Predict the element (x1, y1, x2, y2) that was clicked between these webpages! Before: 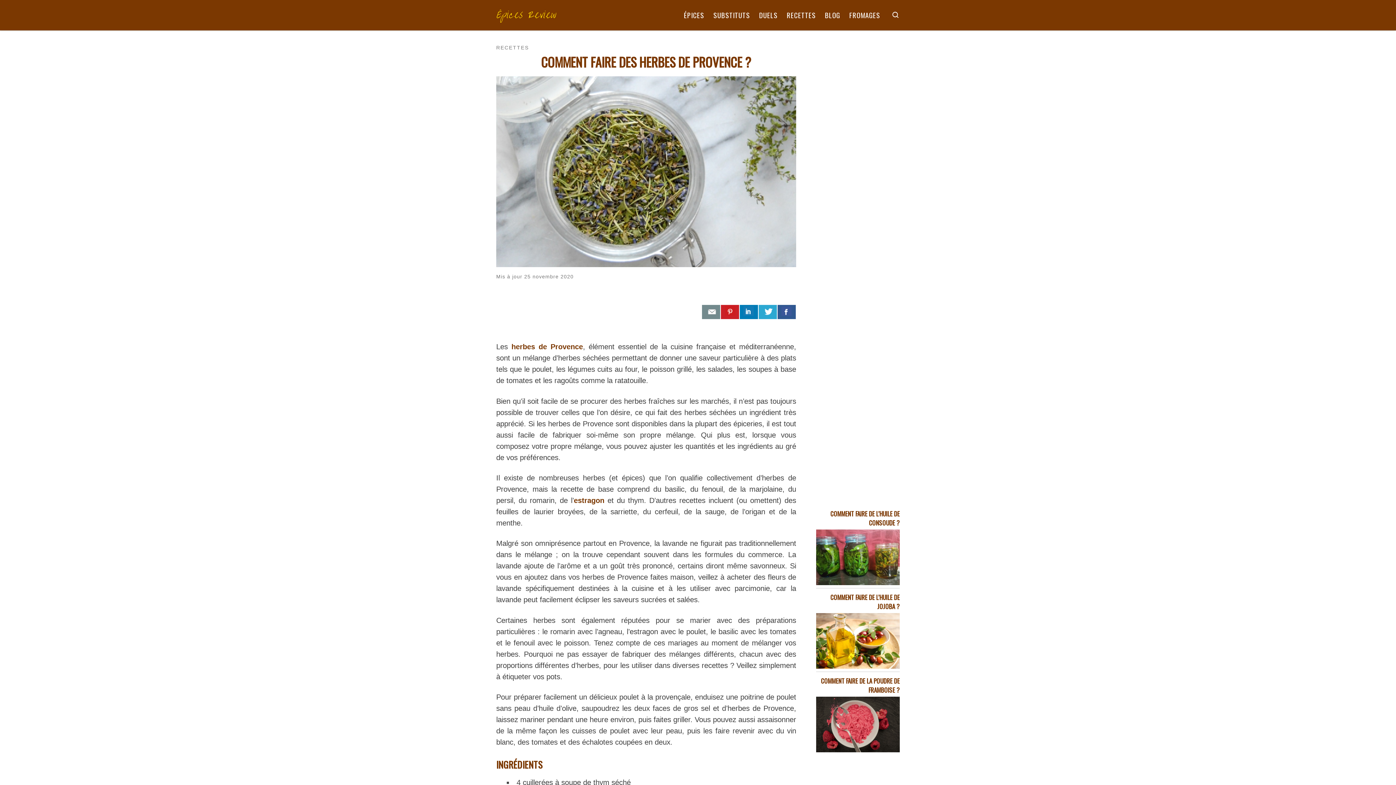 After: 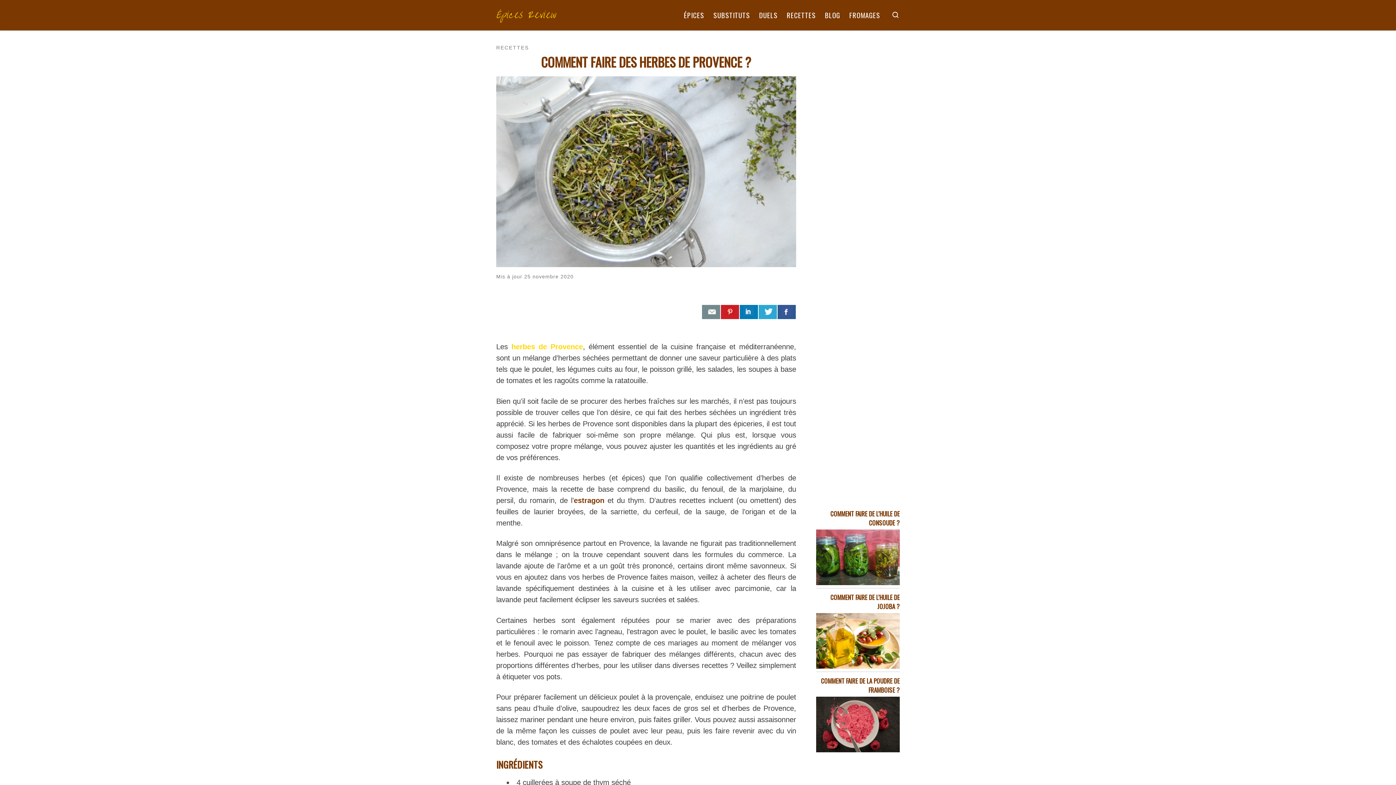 Action: label: herbes de Provence bbox: (511, 342, 583, 350)